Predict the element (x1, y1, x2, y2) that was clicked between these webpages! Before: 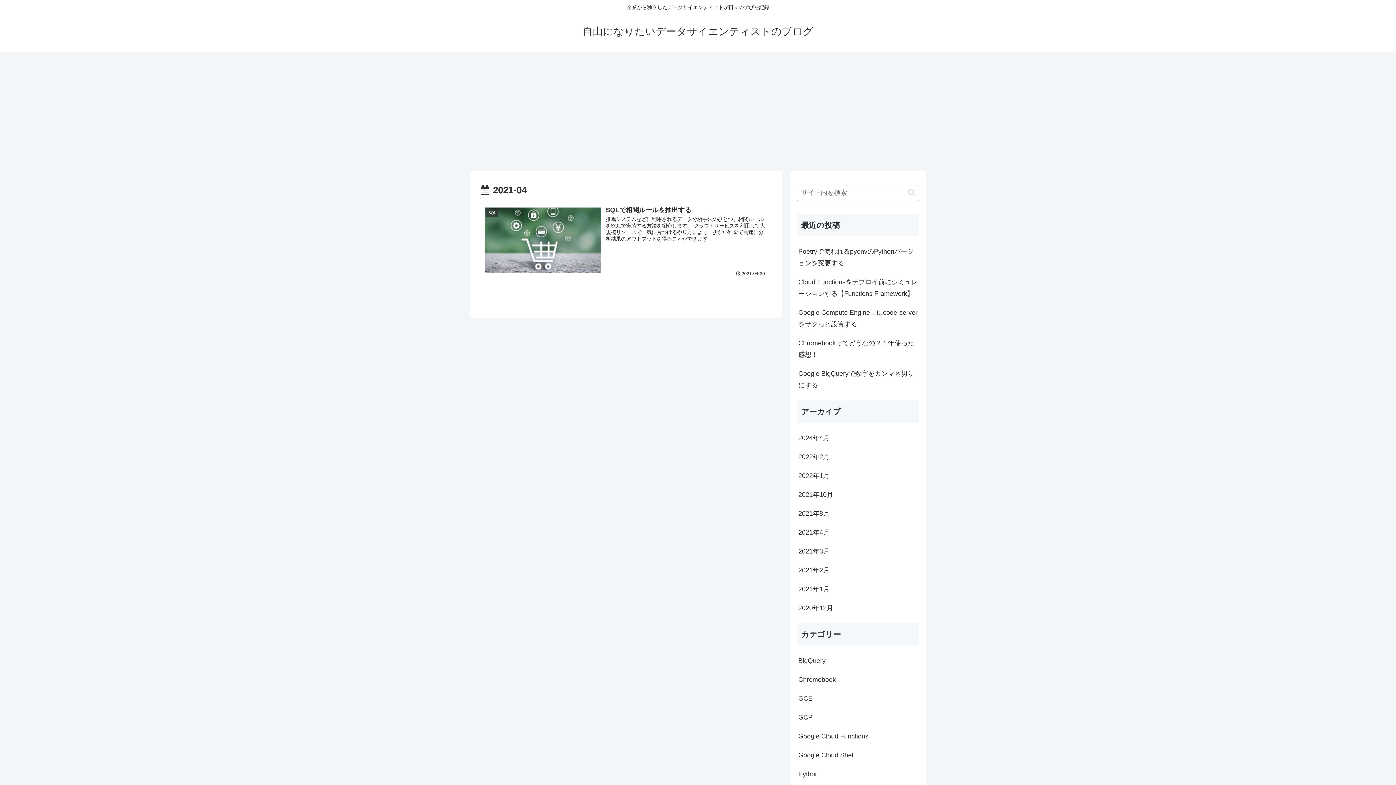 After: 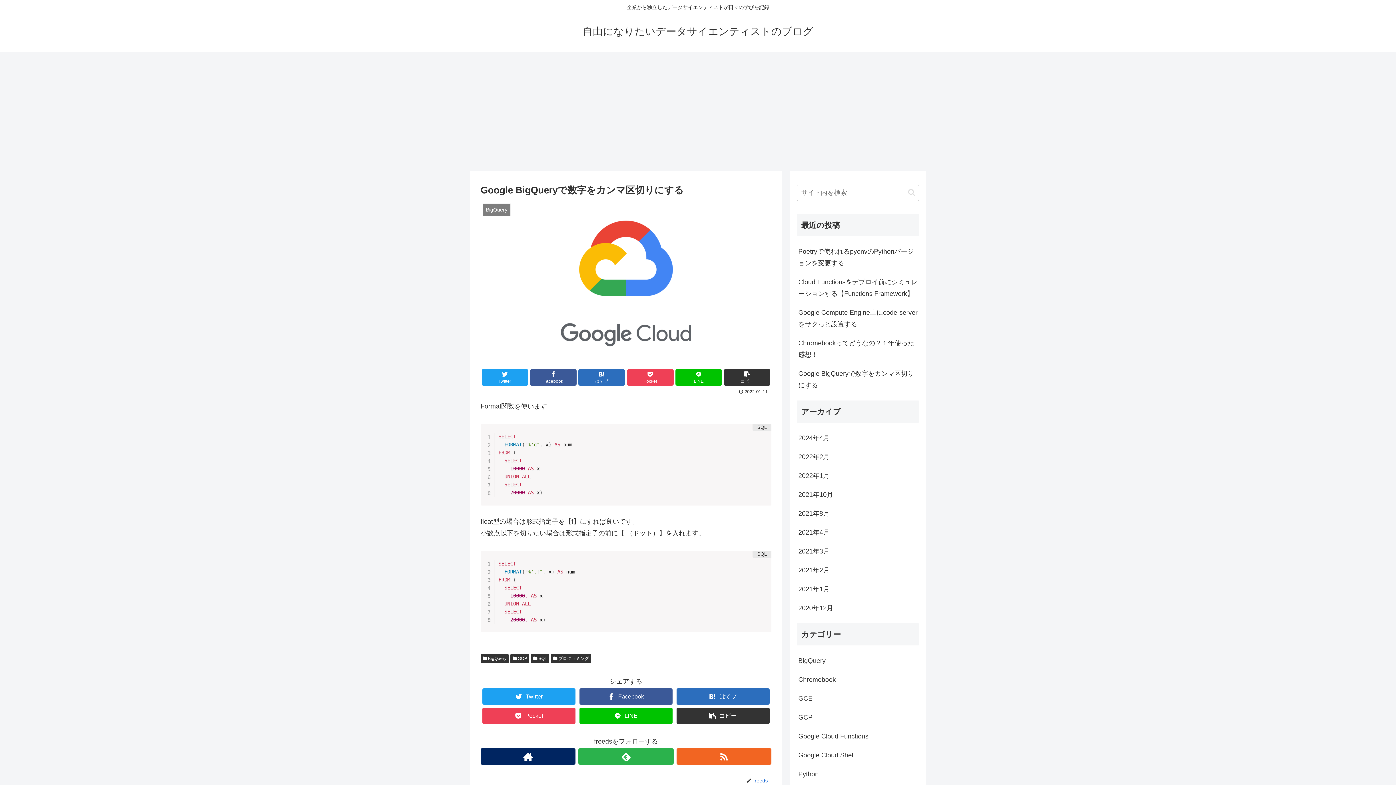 Action: label: Google BigQueryで数字をカンマ区切りにする bbox: (797, 364, 919, 394)